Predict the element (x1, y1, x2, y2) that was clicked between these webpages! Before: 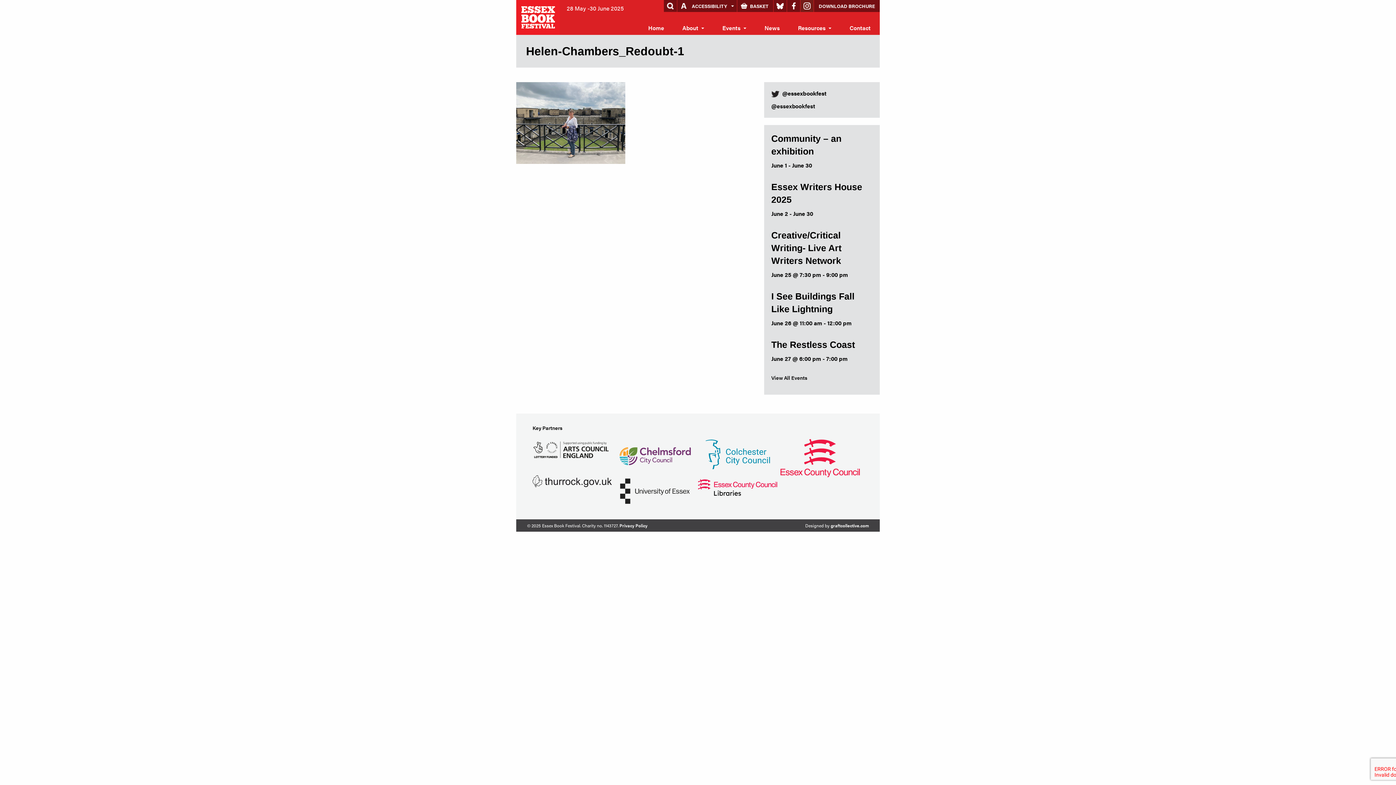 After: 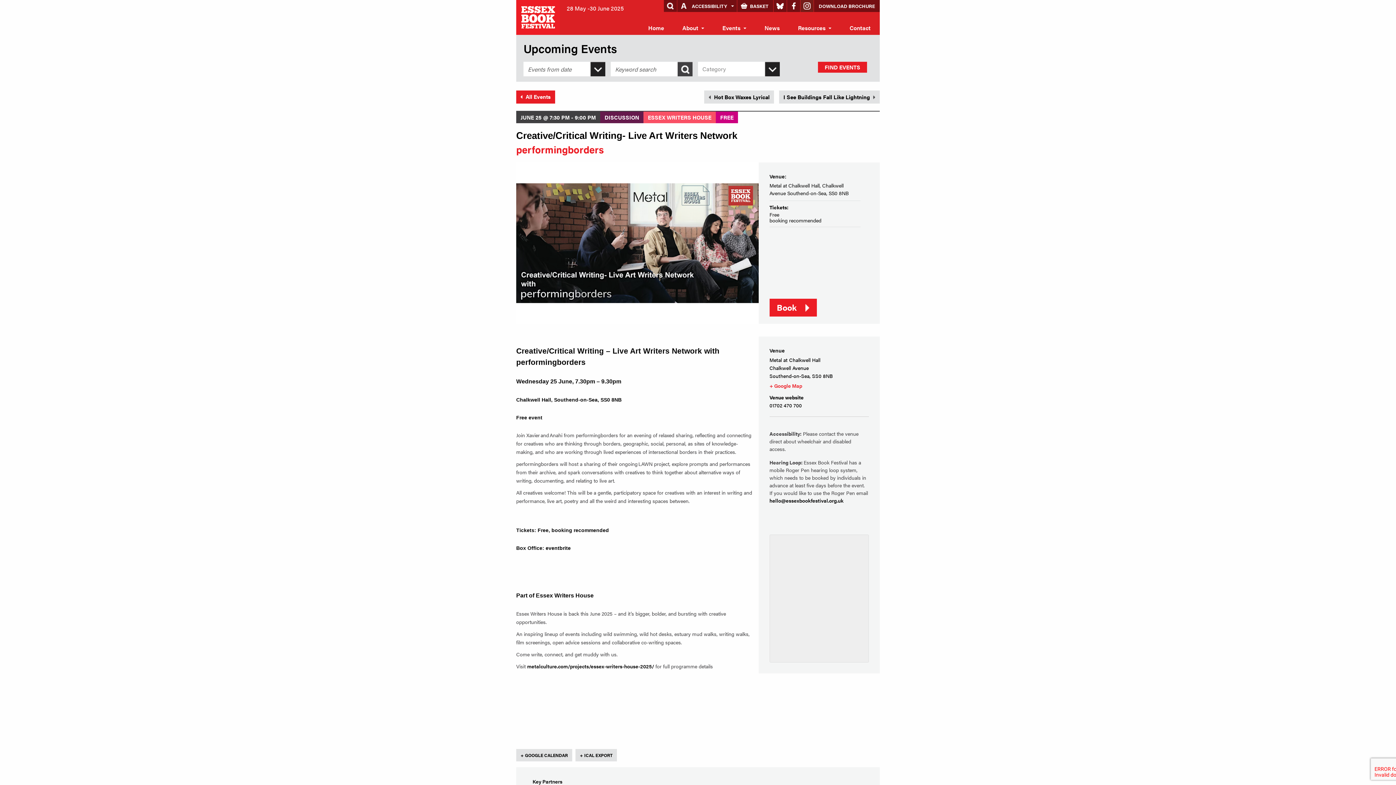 Action: bbox: (771, 230, 841, 265) label: Creative/Critical Writing- Live Art Writers Network